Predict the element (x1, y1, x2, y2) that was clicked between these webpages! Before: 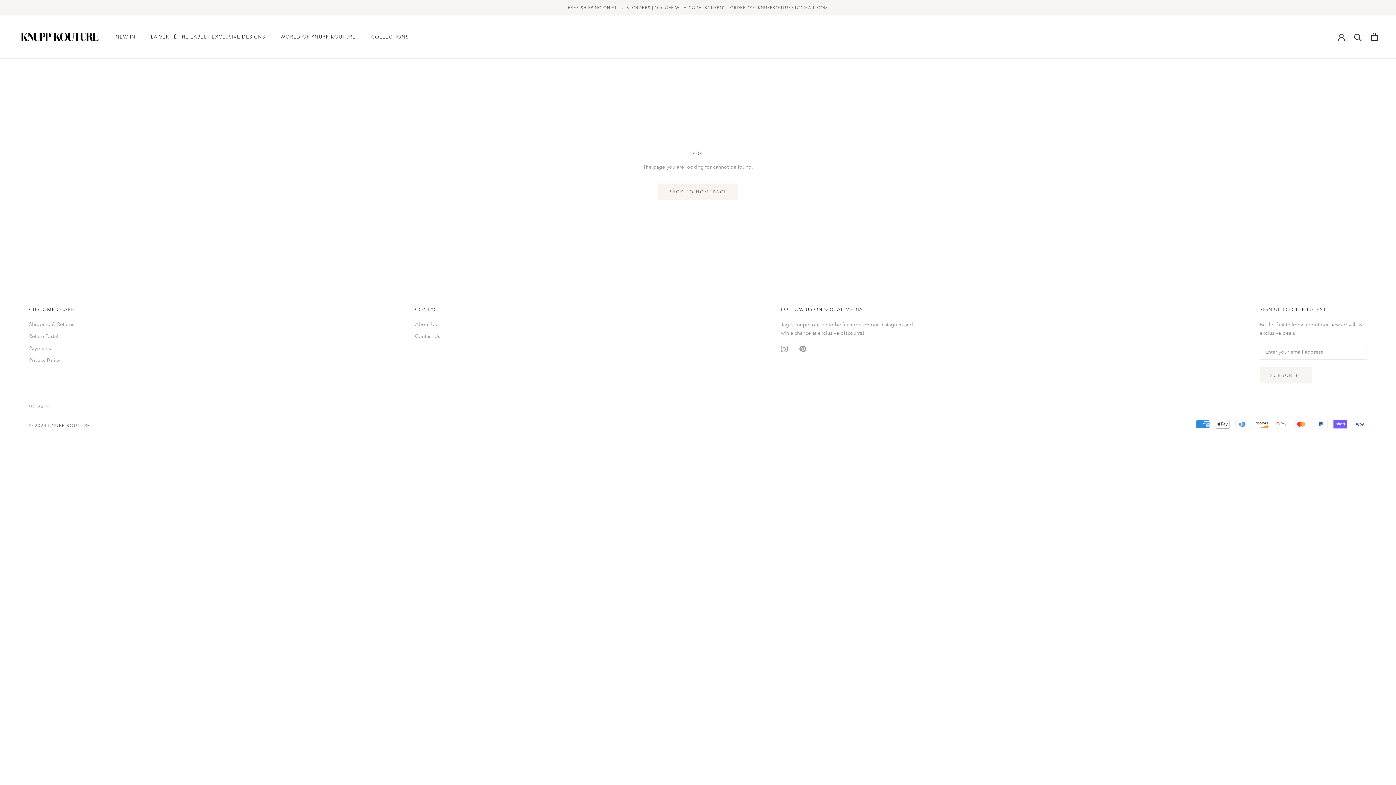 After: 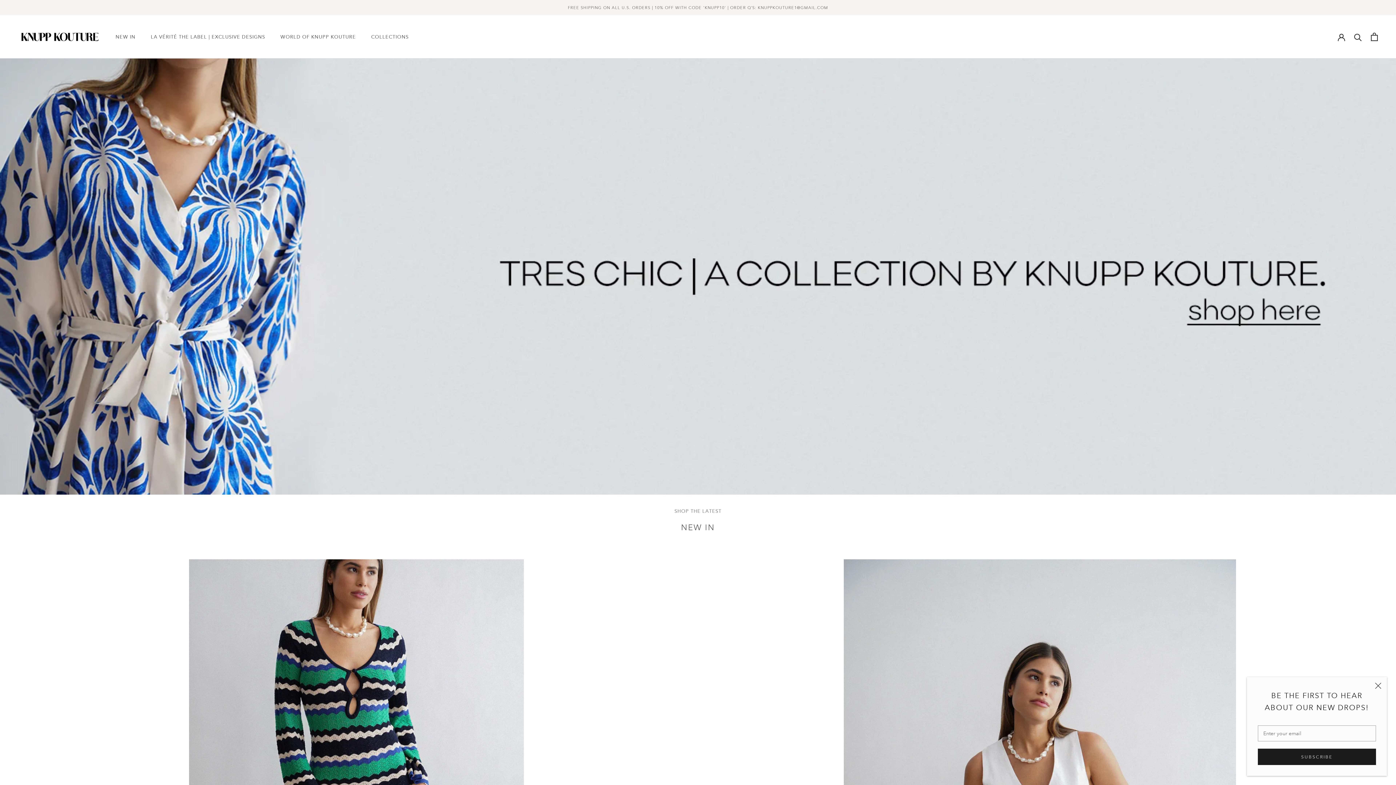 Action: label: BACK TO HOMEPAGE bbox: (658, 183, 738, 199)